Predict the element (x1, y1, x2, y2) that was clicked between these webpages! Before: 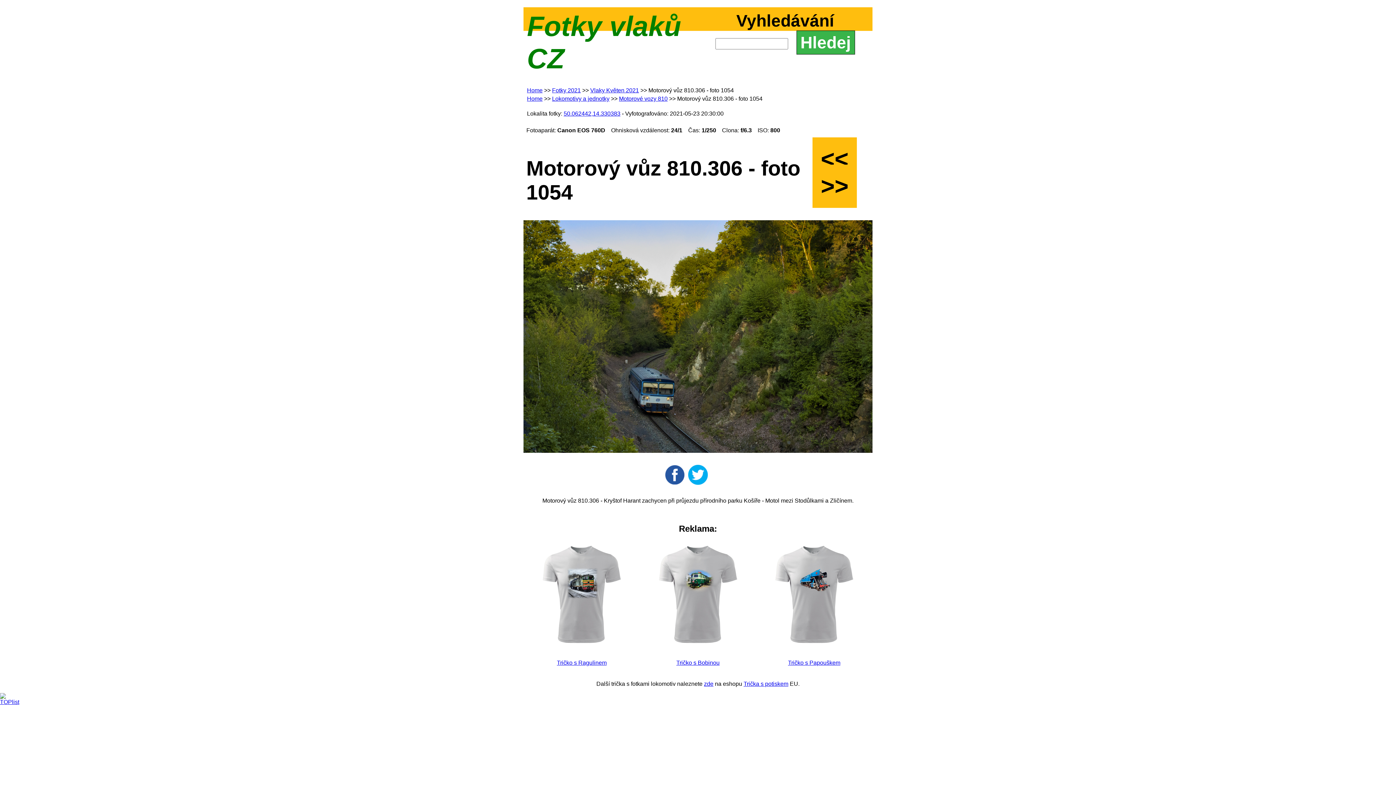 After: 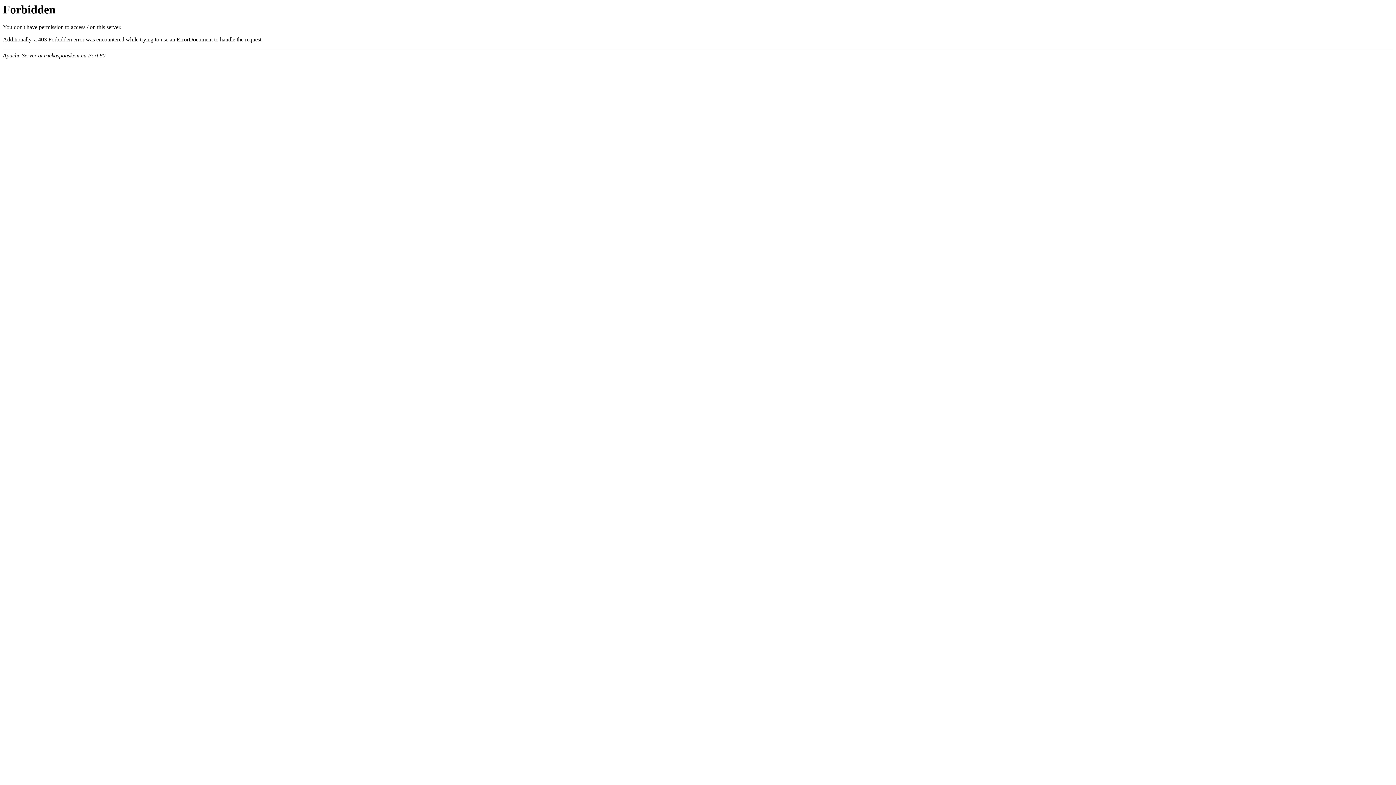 Action: label: Trička s potiskem bbox: (743, 681, 788, 687)